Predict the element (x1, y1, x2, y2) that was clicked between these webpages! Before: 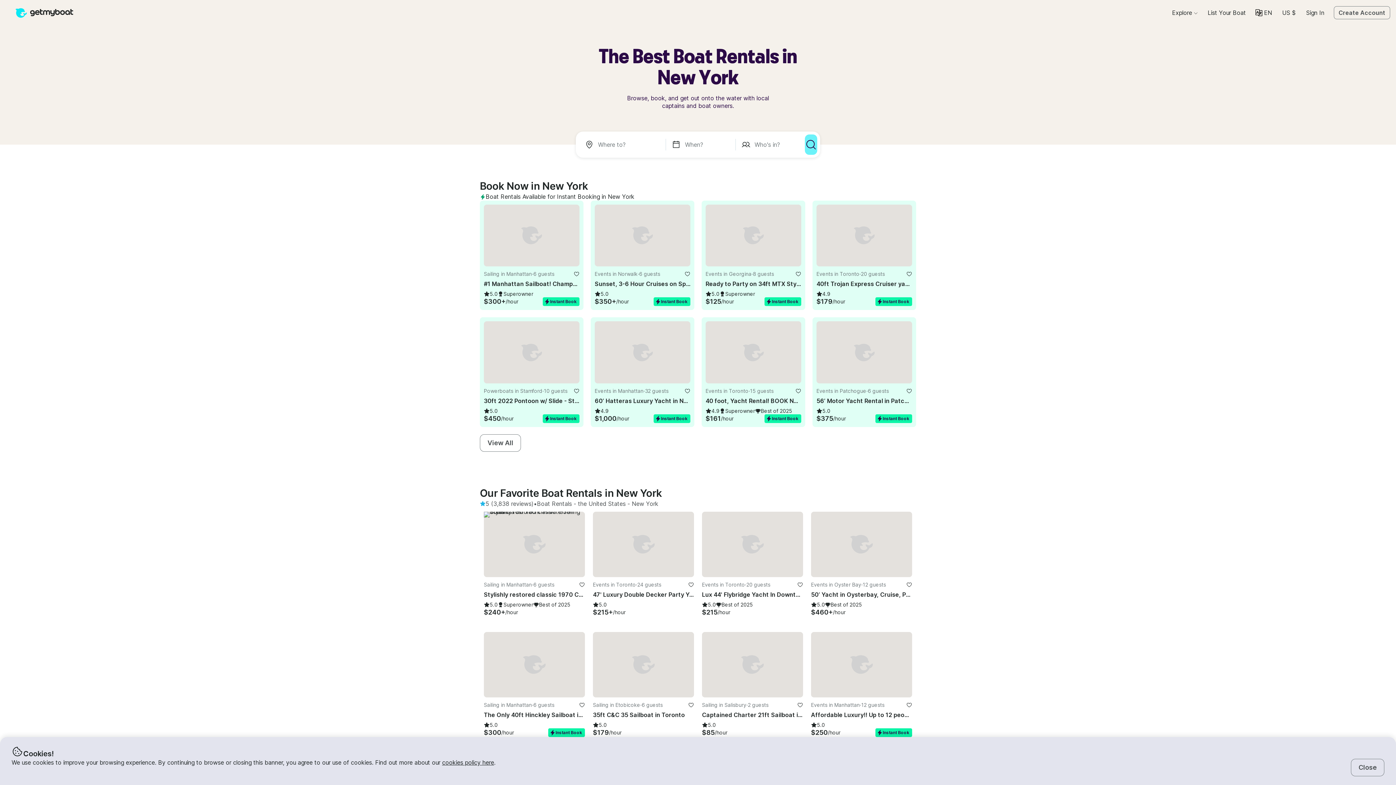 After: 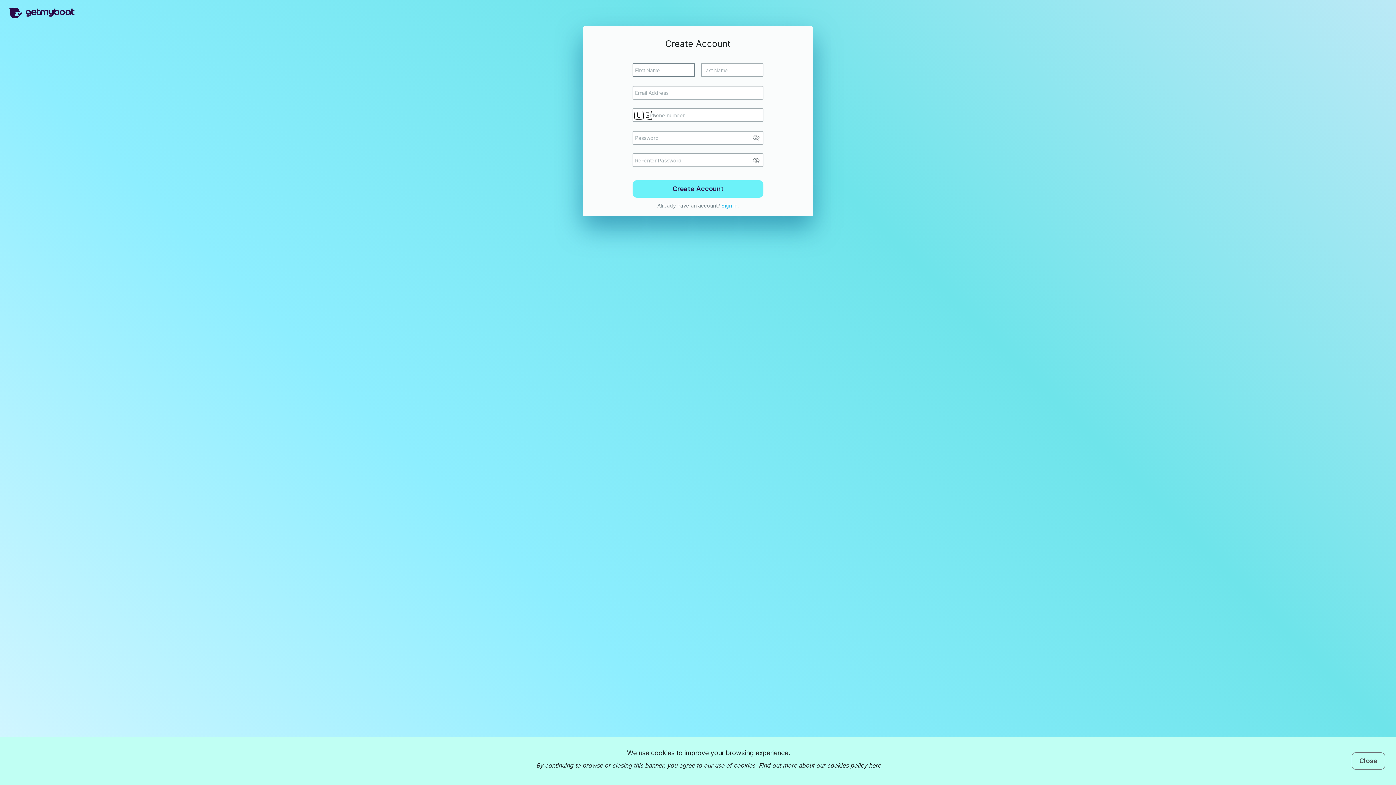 Action: bbox: (579, 702, 585, 708) label: favorite listing